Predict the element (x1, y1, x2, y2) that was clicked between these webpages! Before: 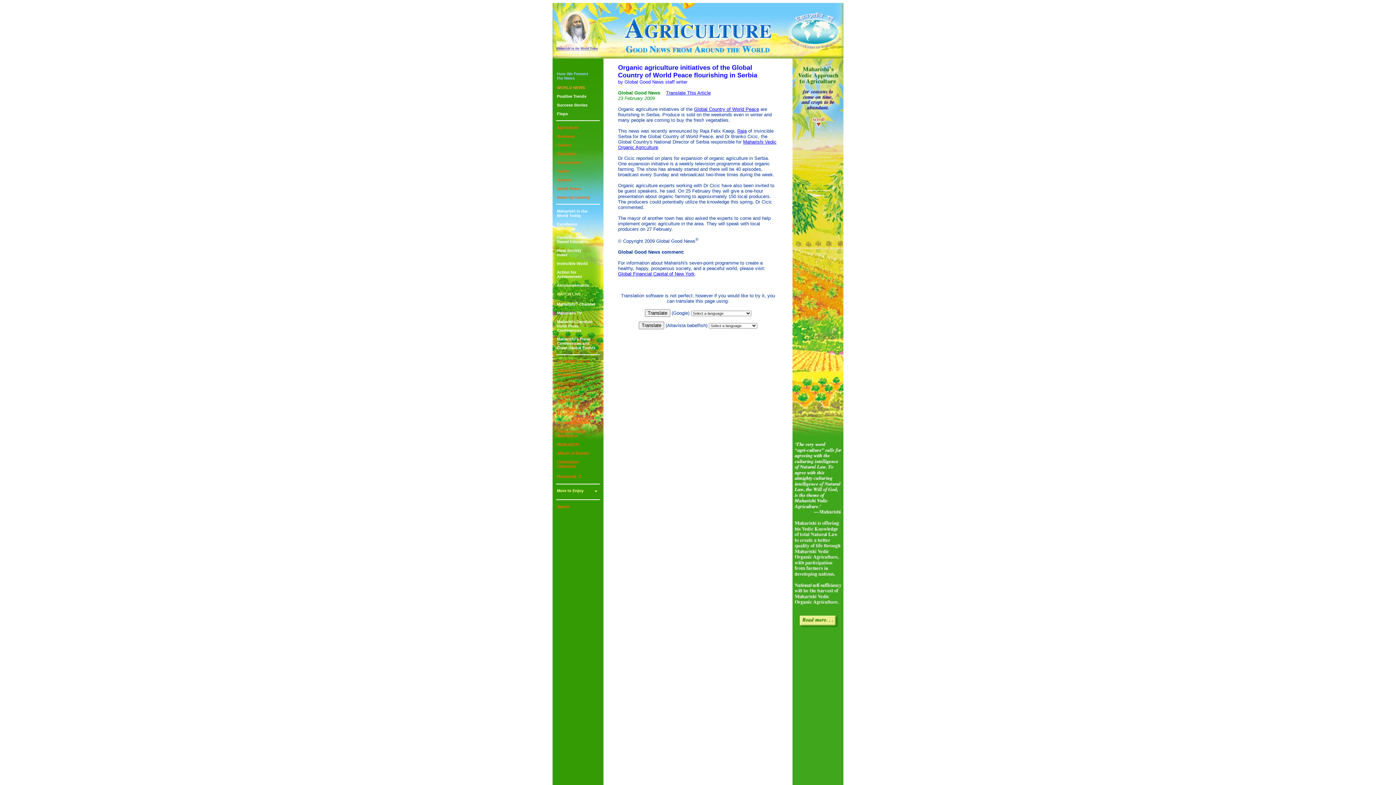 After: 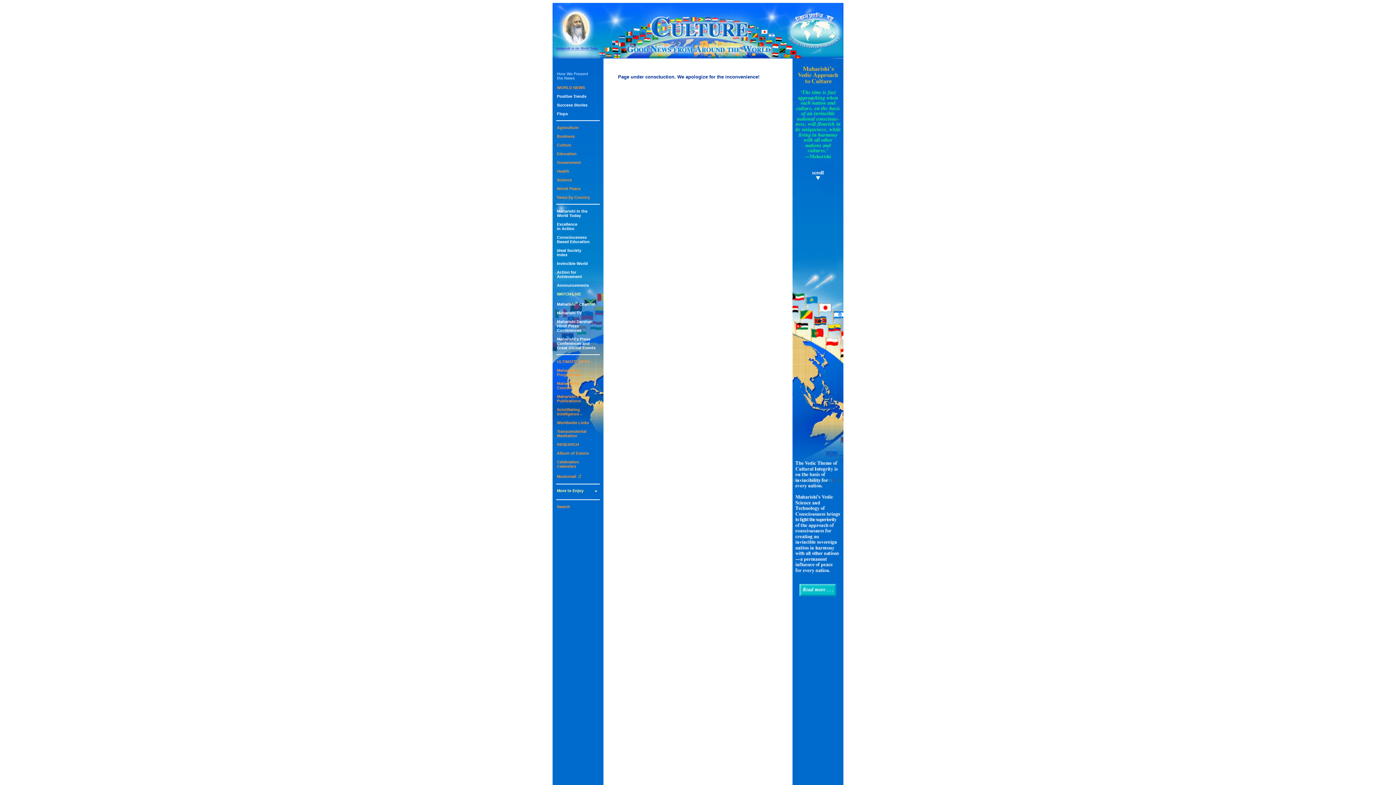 Action: bbox: (557, 142, 571, 147) label: Culture